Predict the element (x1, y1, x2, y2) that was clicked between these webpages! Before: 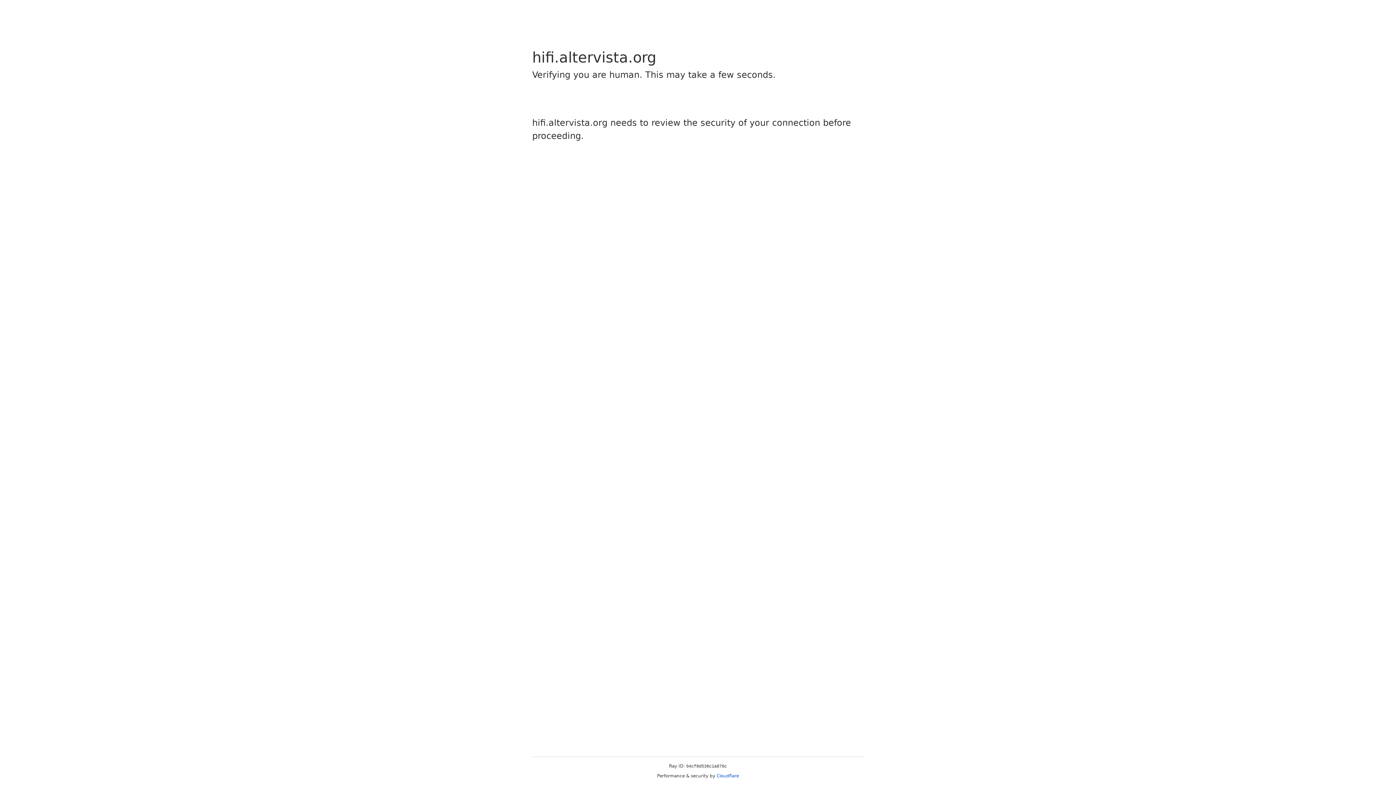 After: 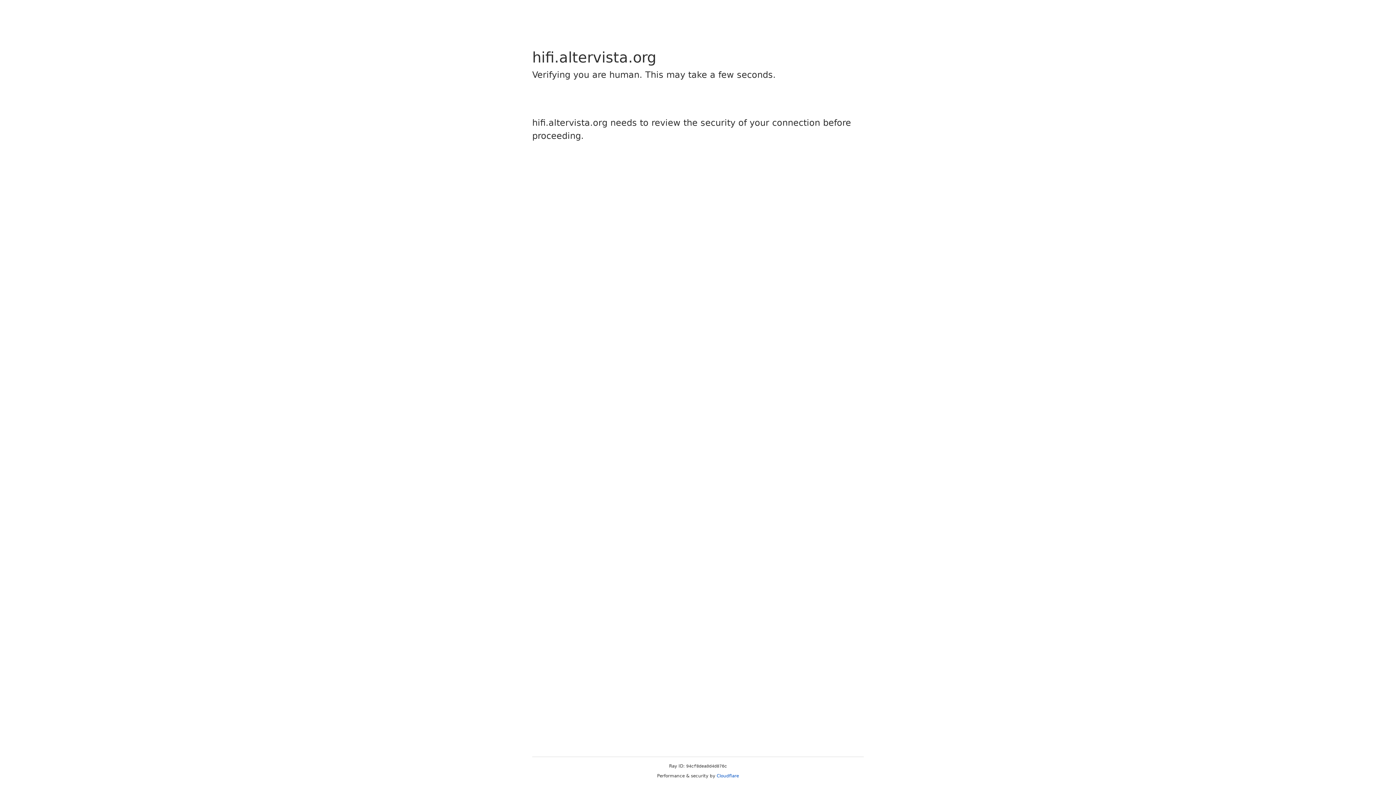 Action: label: Cloudflare bbox: (716, 773, 739, 778)